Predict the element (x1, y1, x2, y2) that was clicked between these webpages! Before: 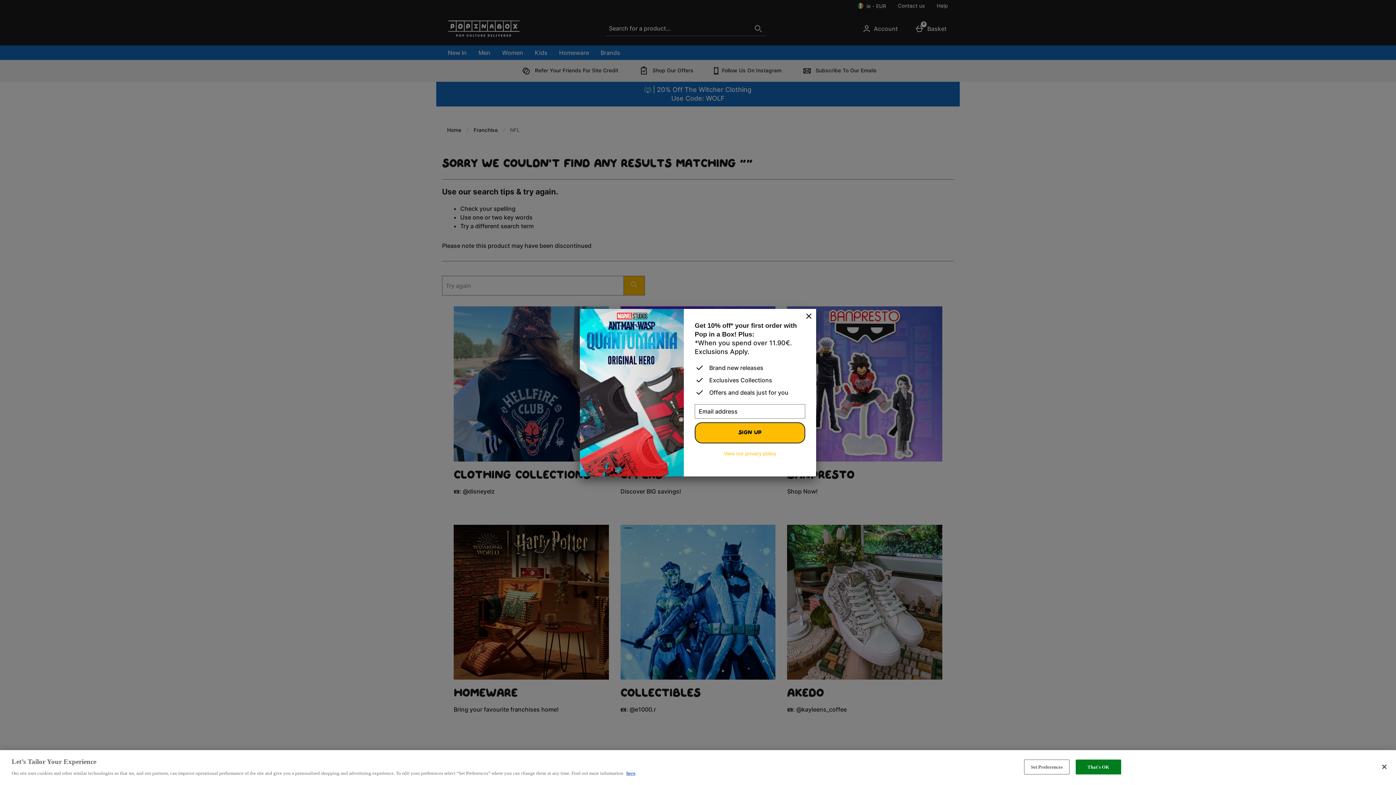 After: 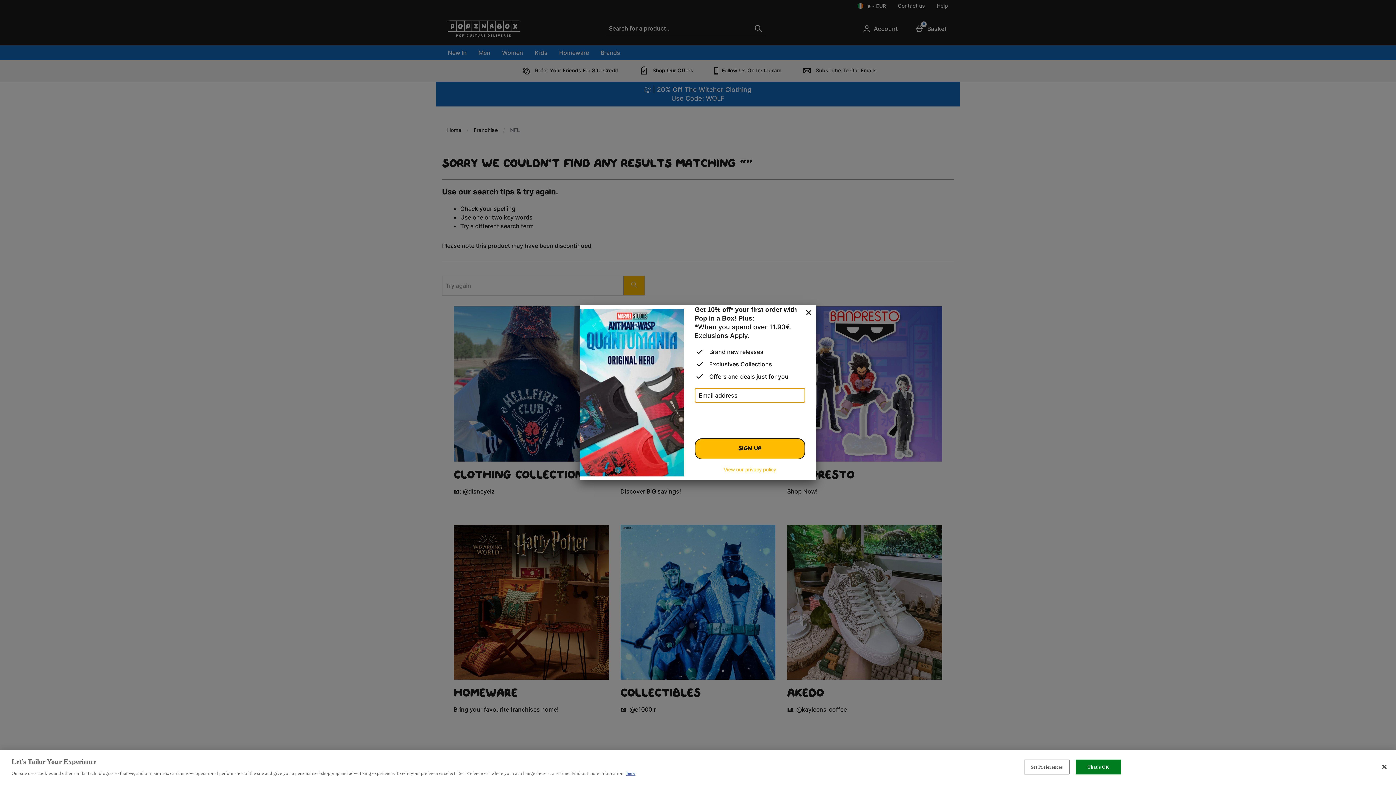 Action: bbox: (694, 422, 805, 443) label: Sign up